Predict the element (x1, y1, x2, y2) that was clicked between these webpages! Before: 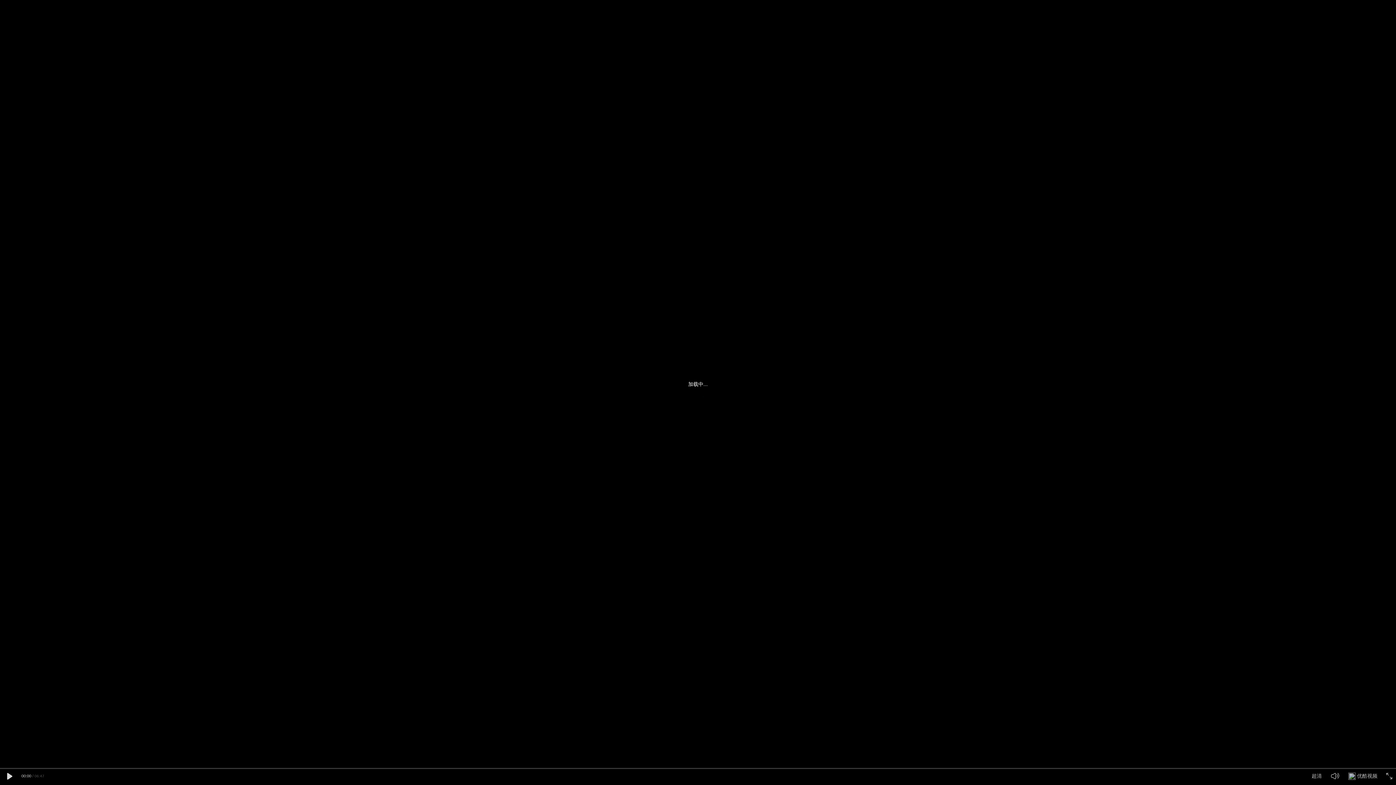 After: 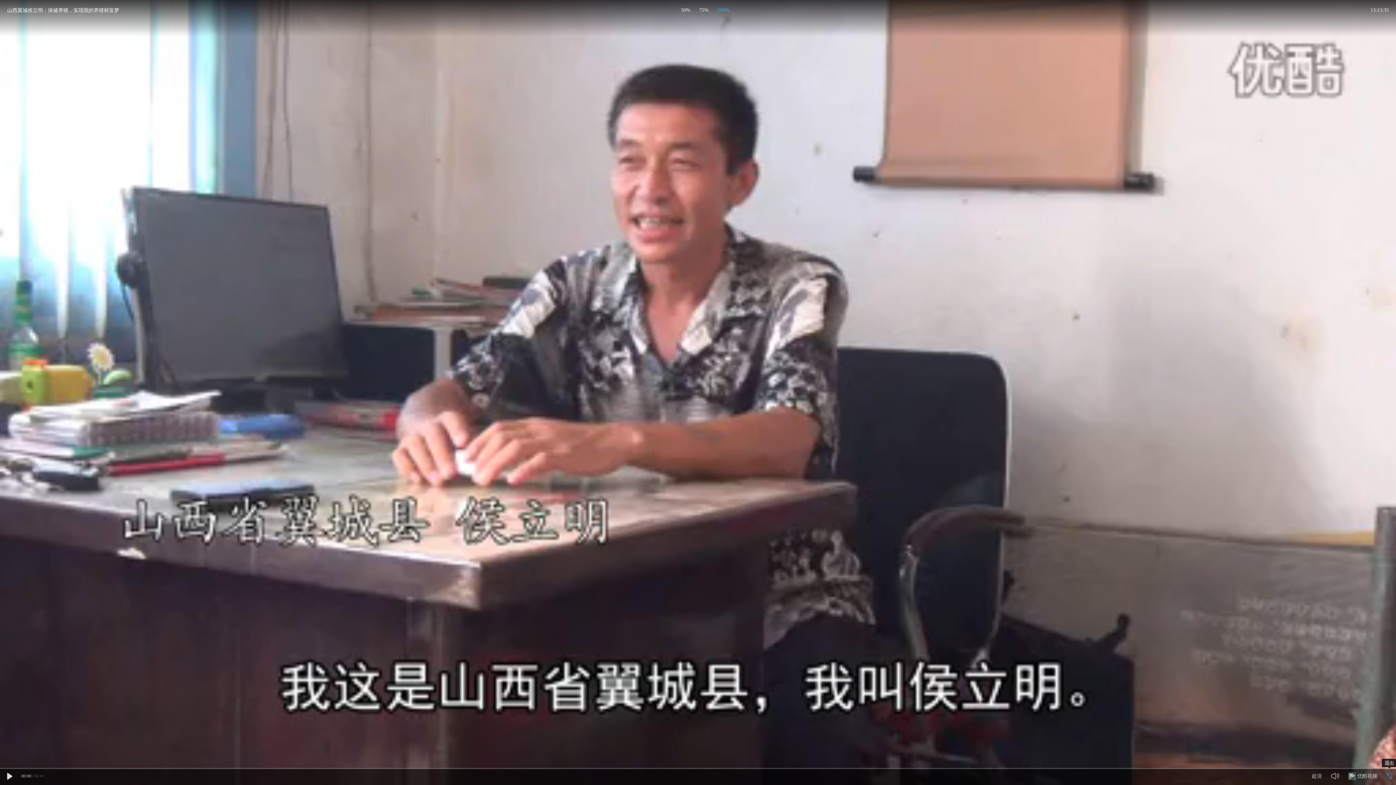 Action: bbox: (1386, 773, 1392, 779)